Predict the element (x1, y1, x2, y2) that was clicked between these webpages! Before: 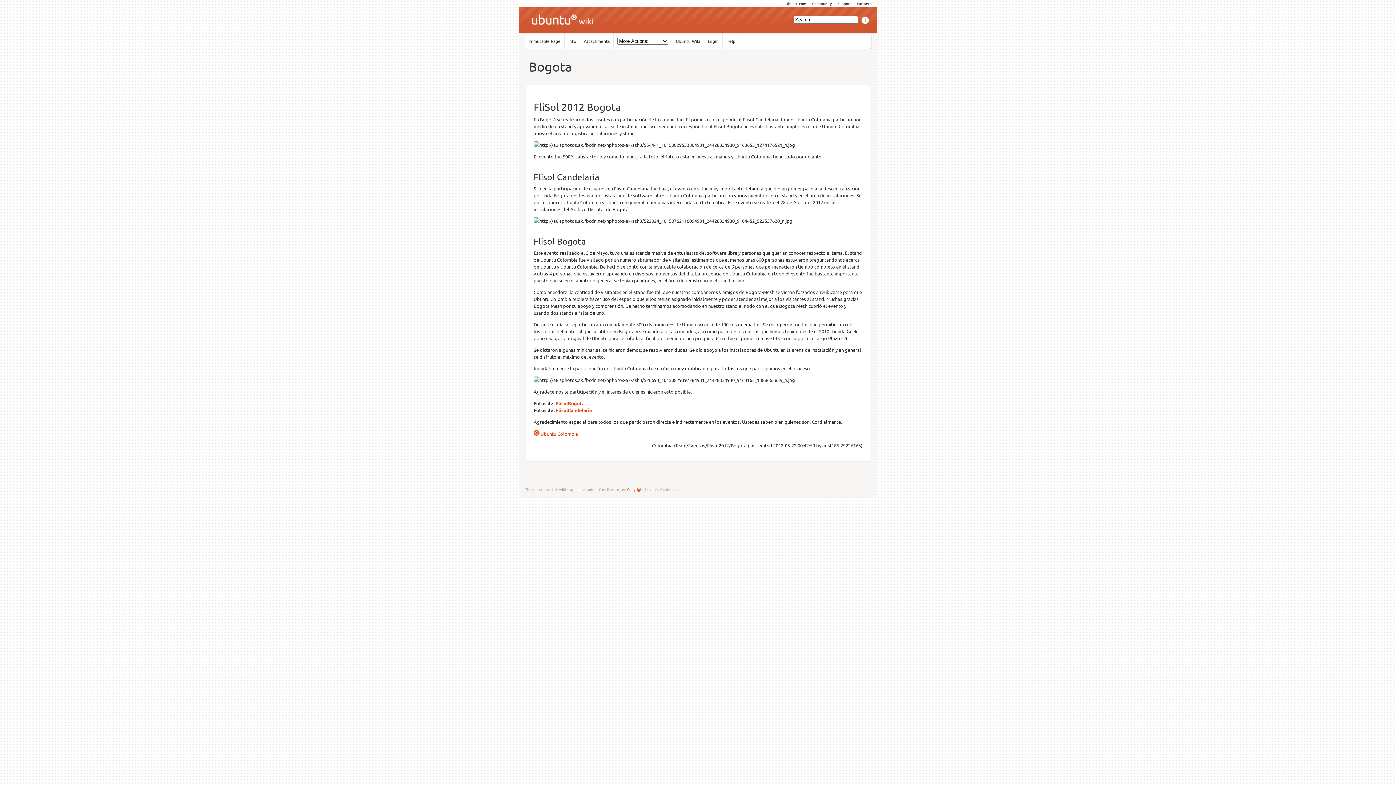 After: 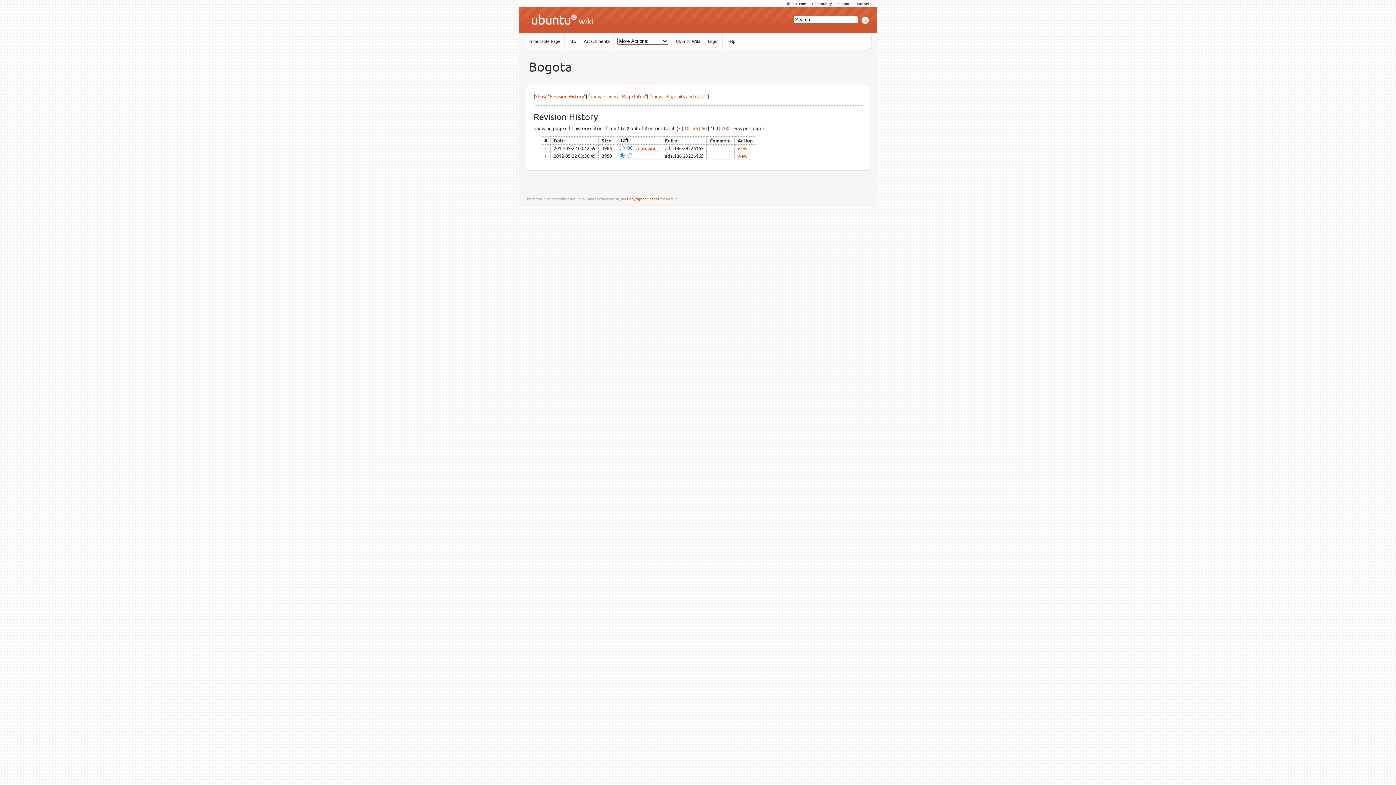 Action: label: Info bbox: (568, 38, 576, 44)